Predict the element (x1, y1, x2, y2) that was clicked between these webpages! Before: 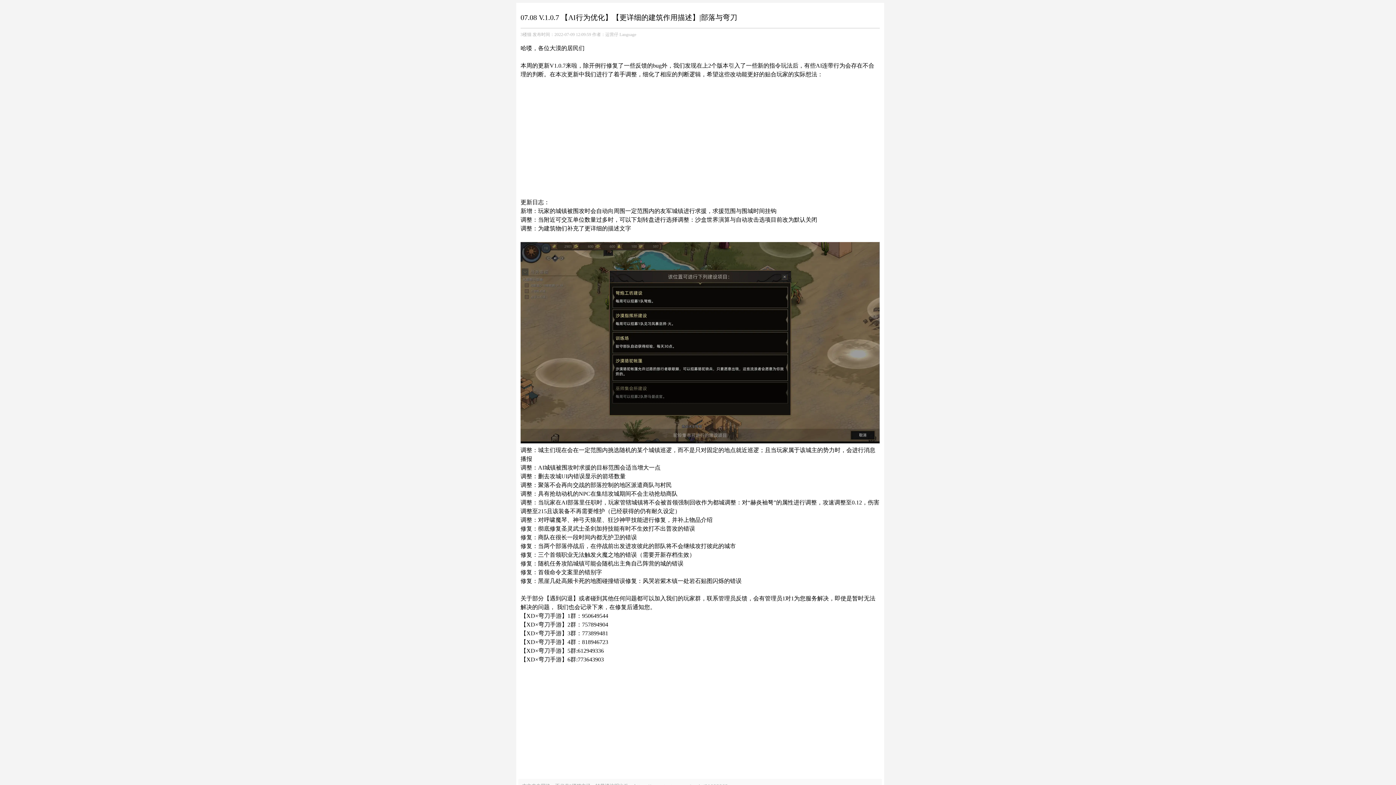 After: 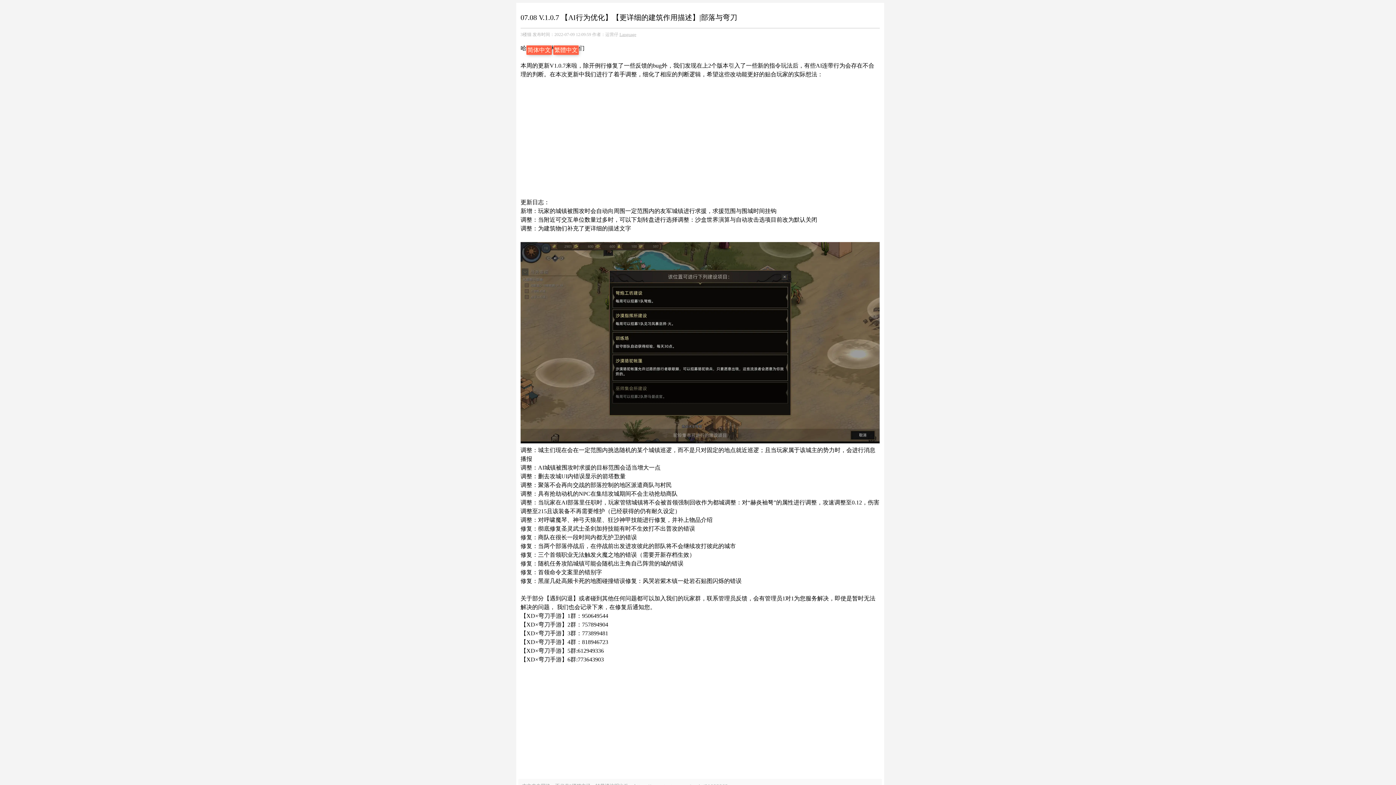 Action: bbox: (619, 31, 636, 37) label: Language